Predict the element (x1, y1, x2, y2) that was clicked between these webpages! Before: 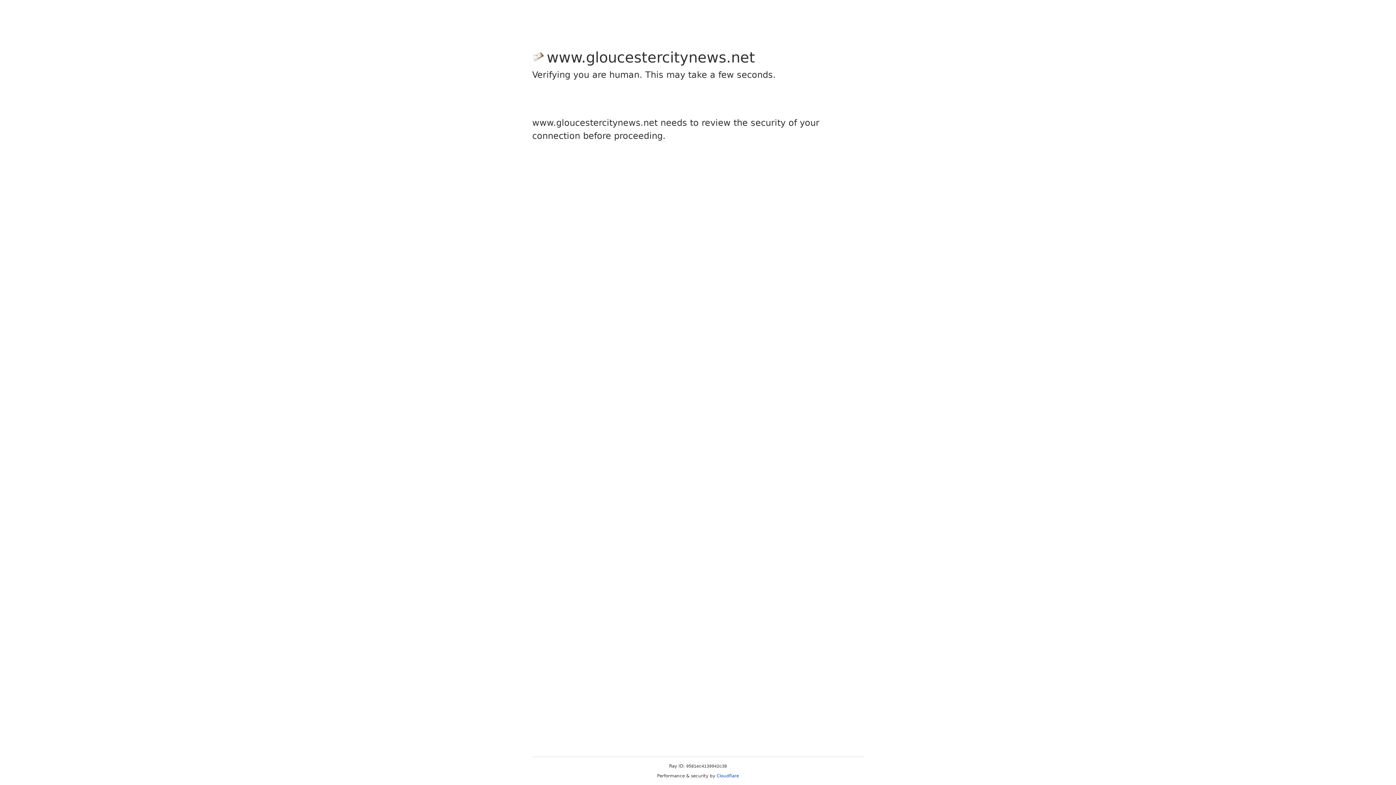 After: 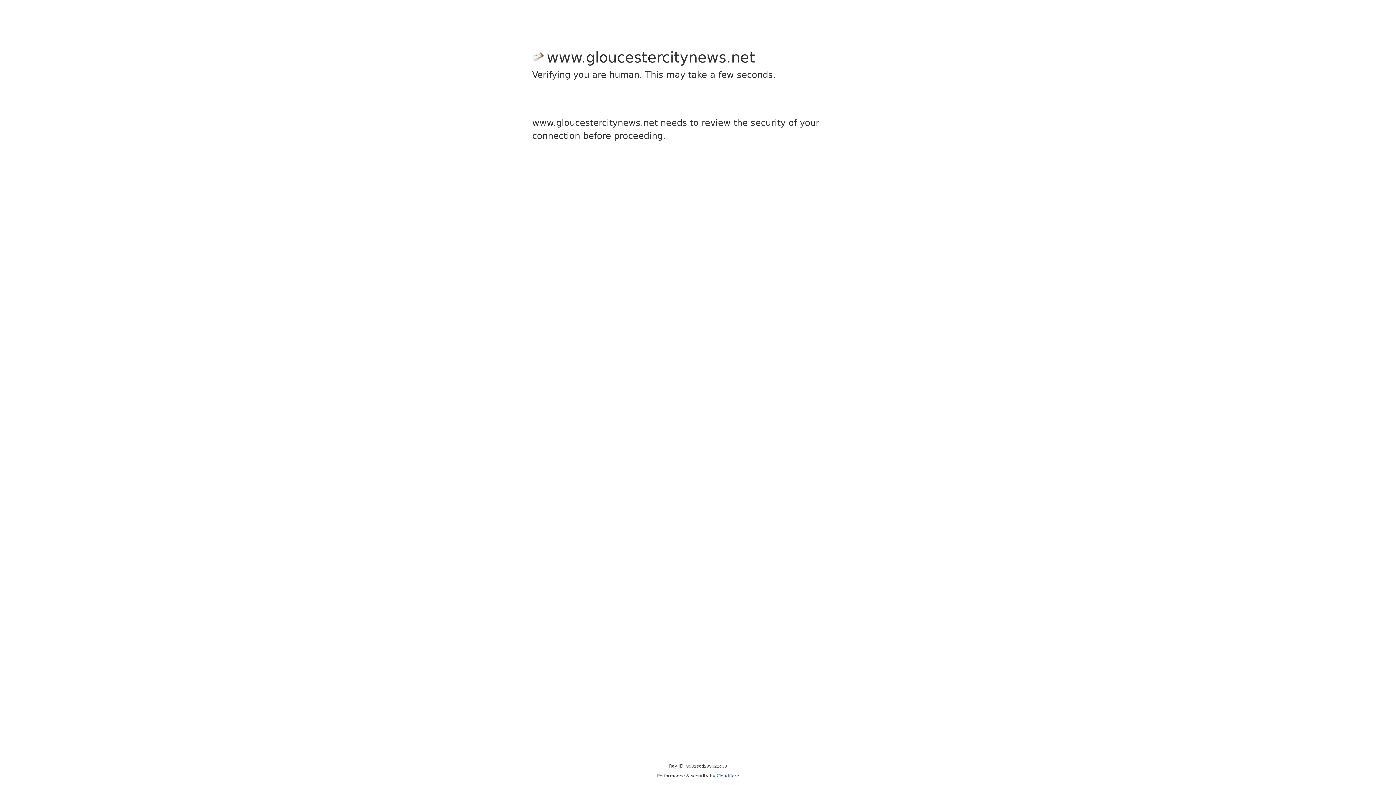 Action: bbox: (716, 773, 739, 778) label: Cloudflare